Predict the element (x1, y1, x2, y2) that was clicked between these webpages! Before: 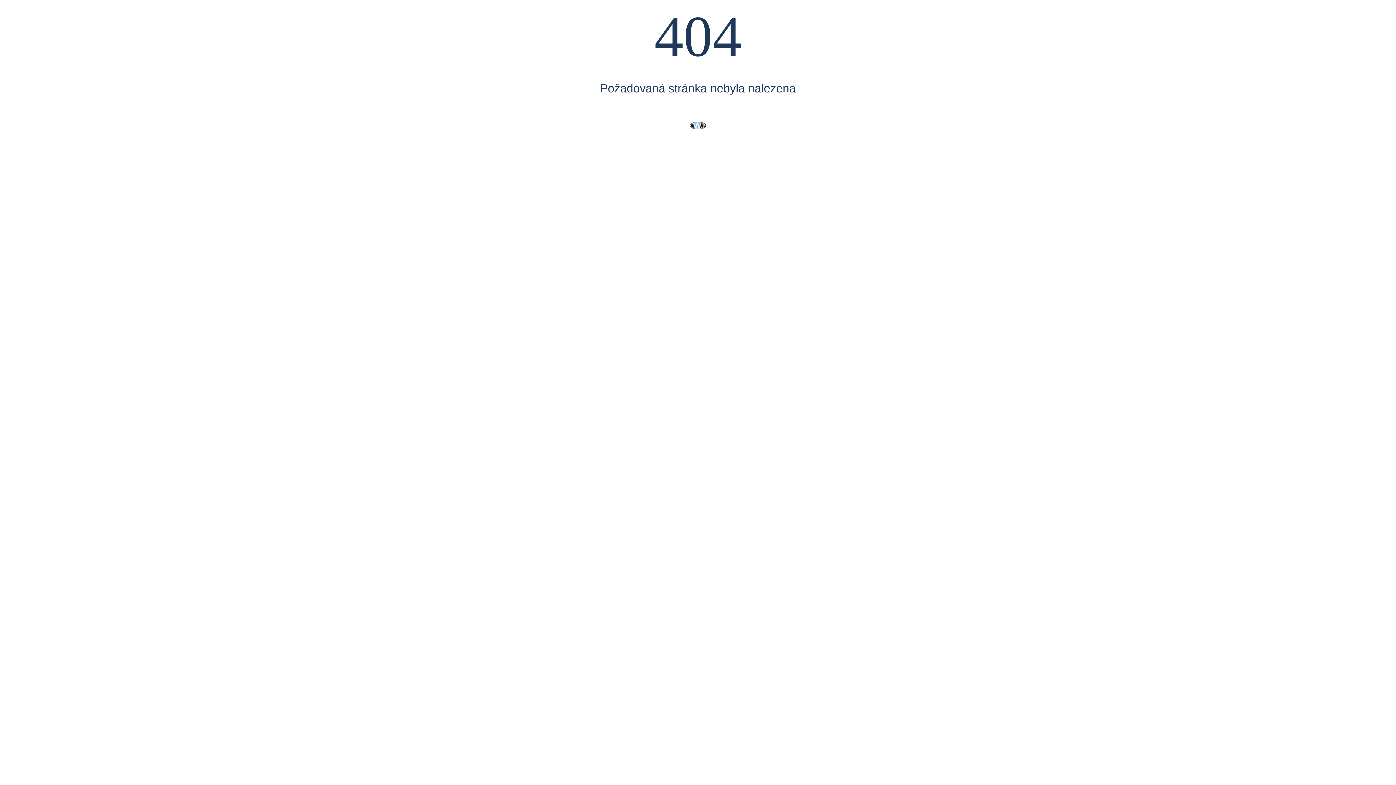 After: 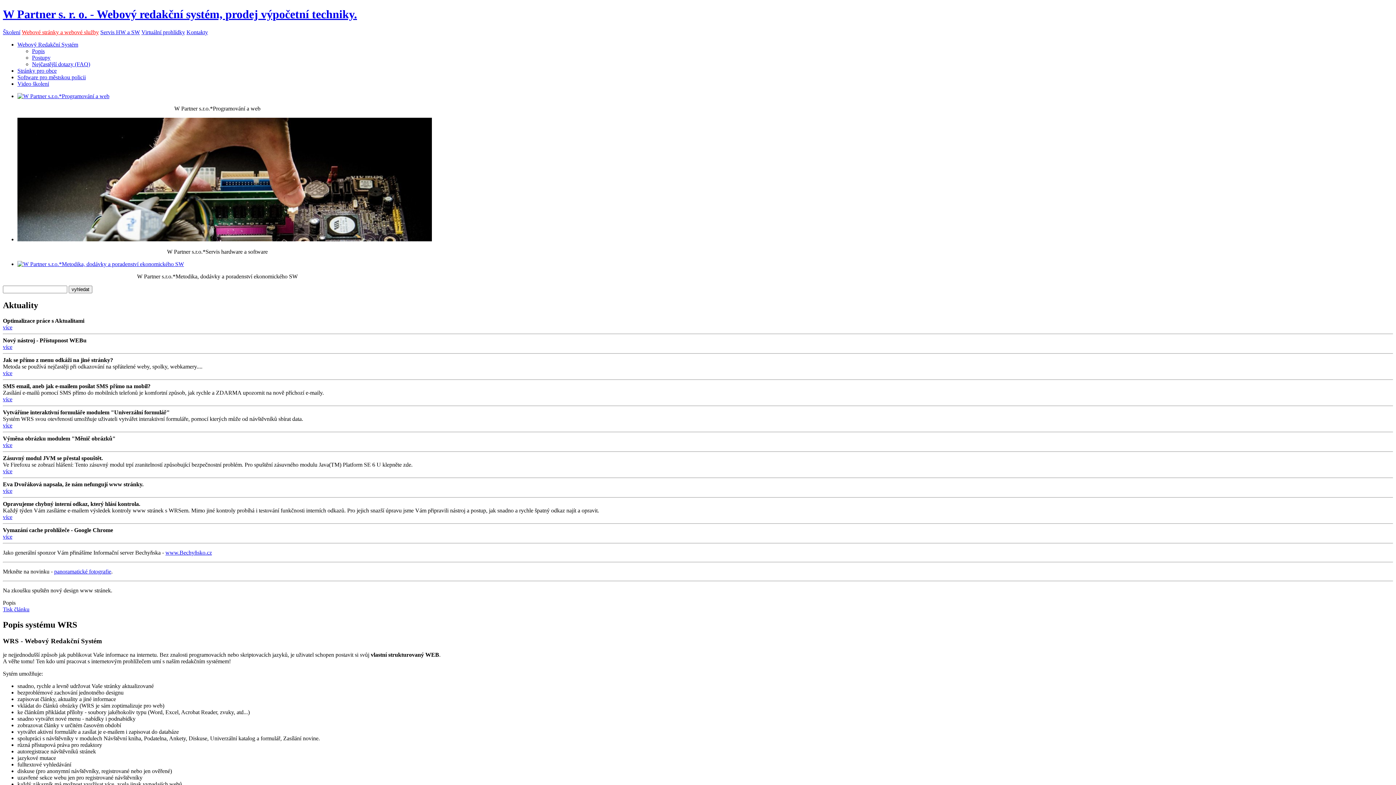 Action: bbox: (689, 118, 706, 132)